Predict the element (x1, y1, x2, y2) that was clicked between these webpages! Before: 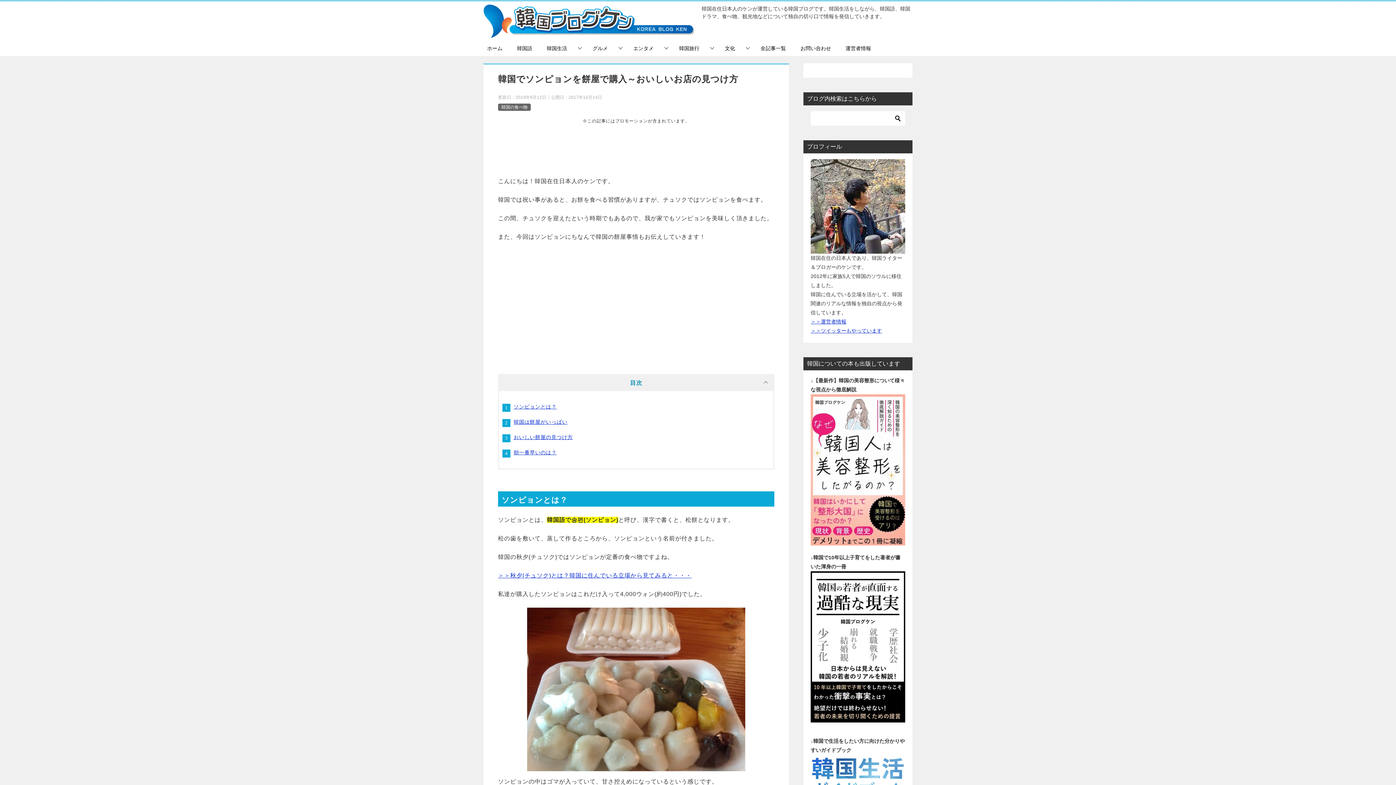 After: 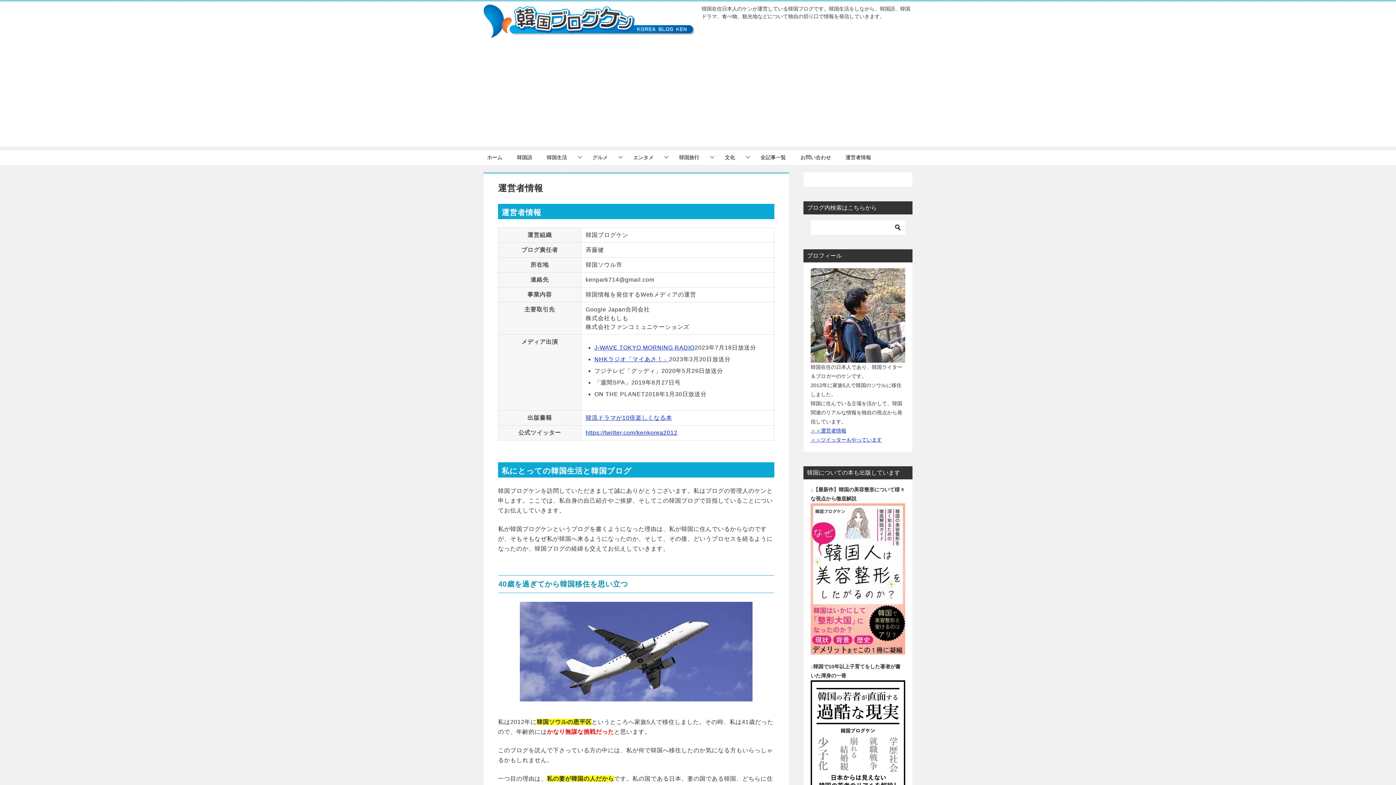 Action: label: ＞＞運営者情報 bbox: (810, 318, 846, 324)